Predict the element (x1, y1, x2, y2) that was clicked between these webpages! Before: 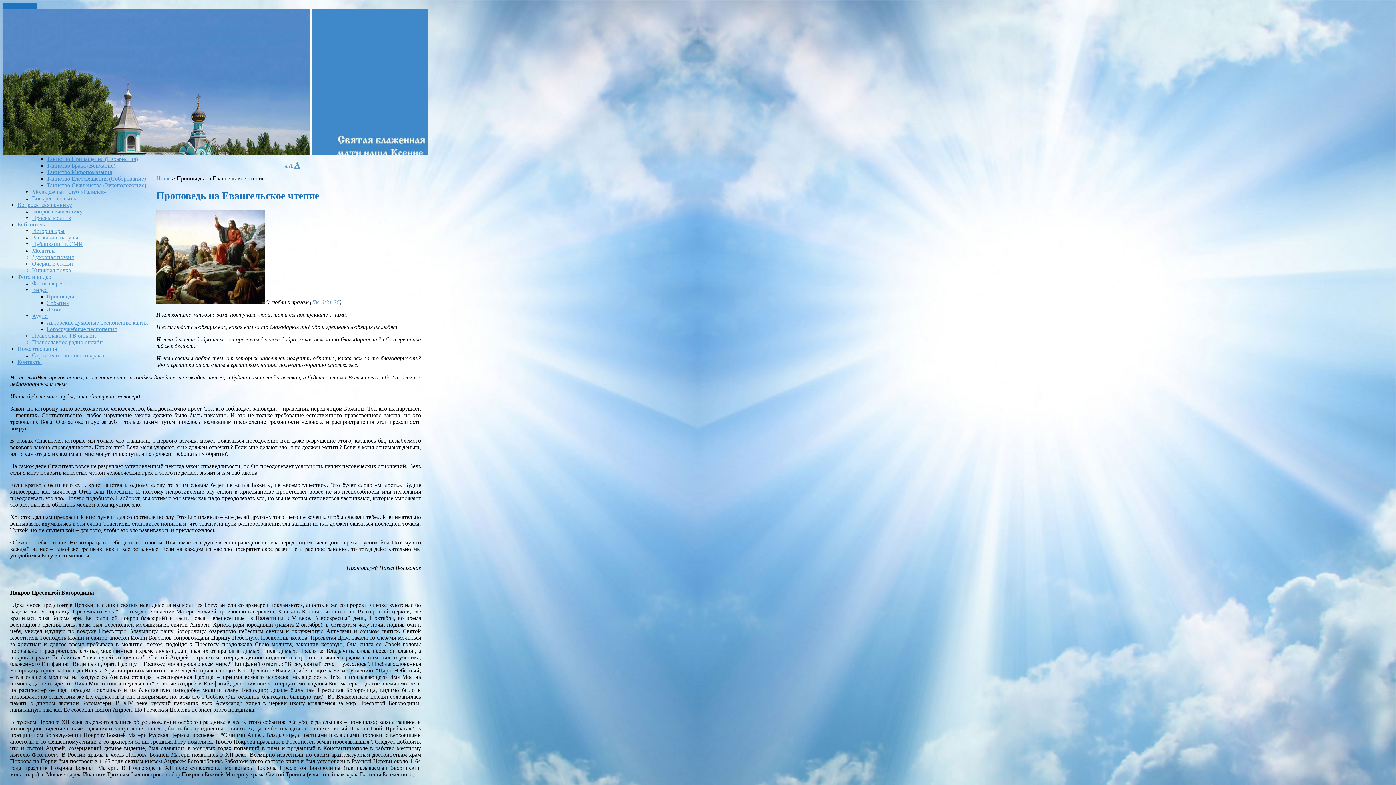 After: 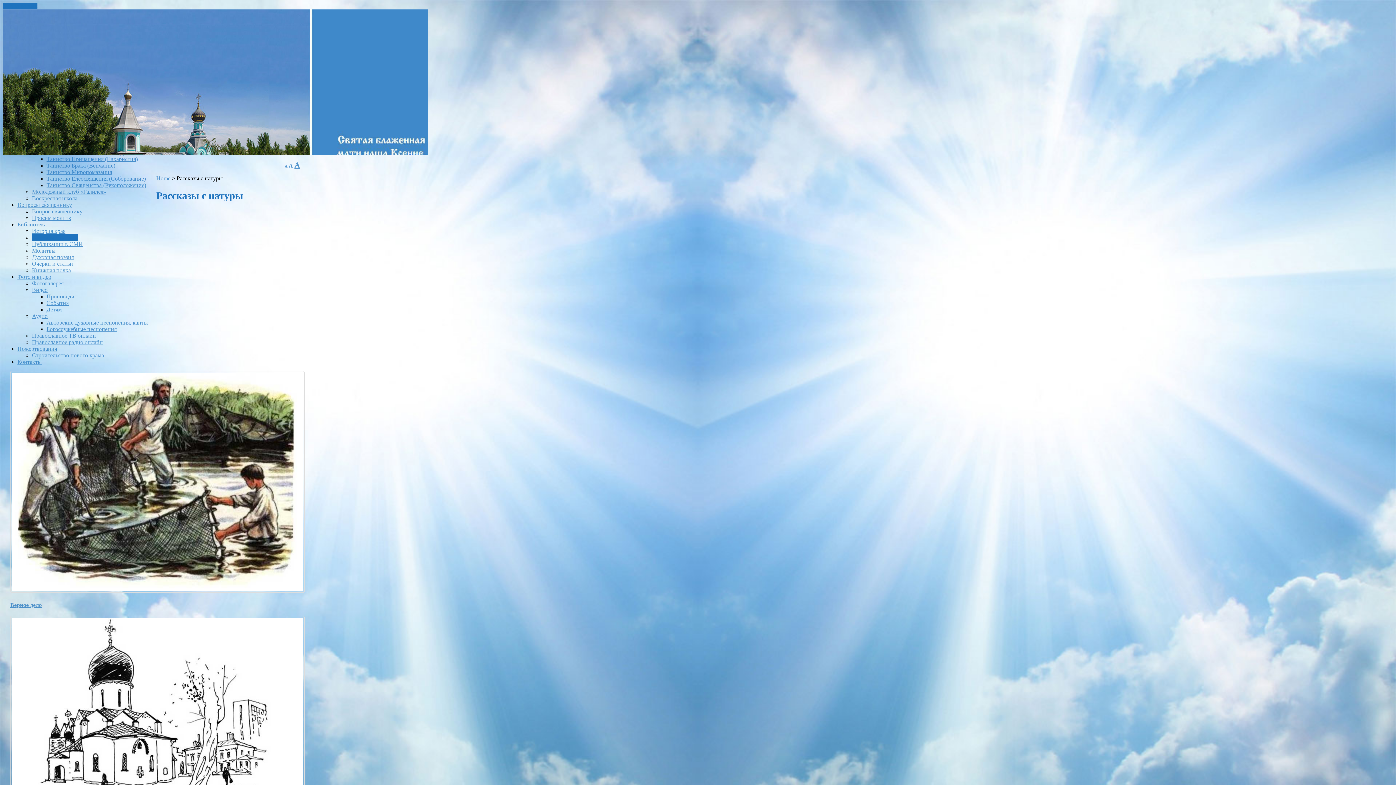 Action: label: Рассказы с натуры bbox: (32, 234, 78, 240)